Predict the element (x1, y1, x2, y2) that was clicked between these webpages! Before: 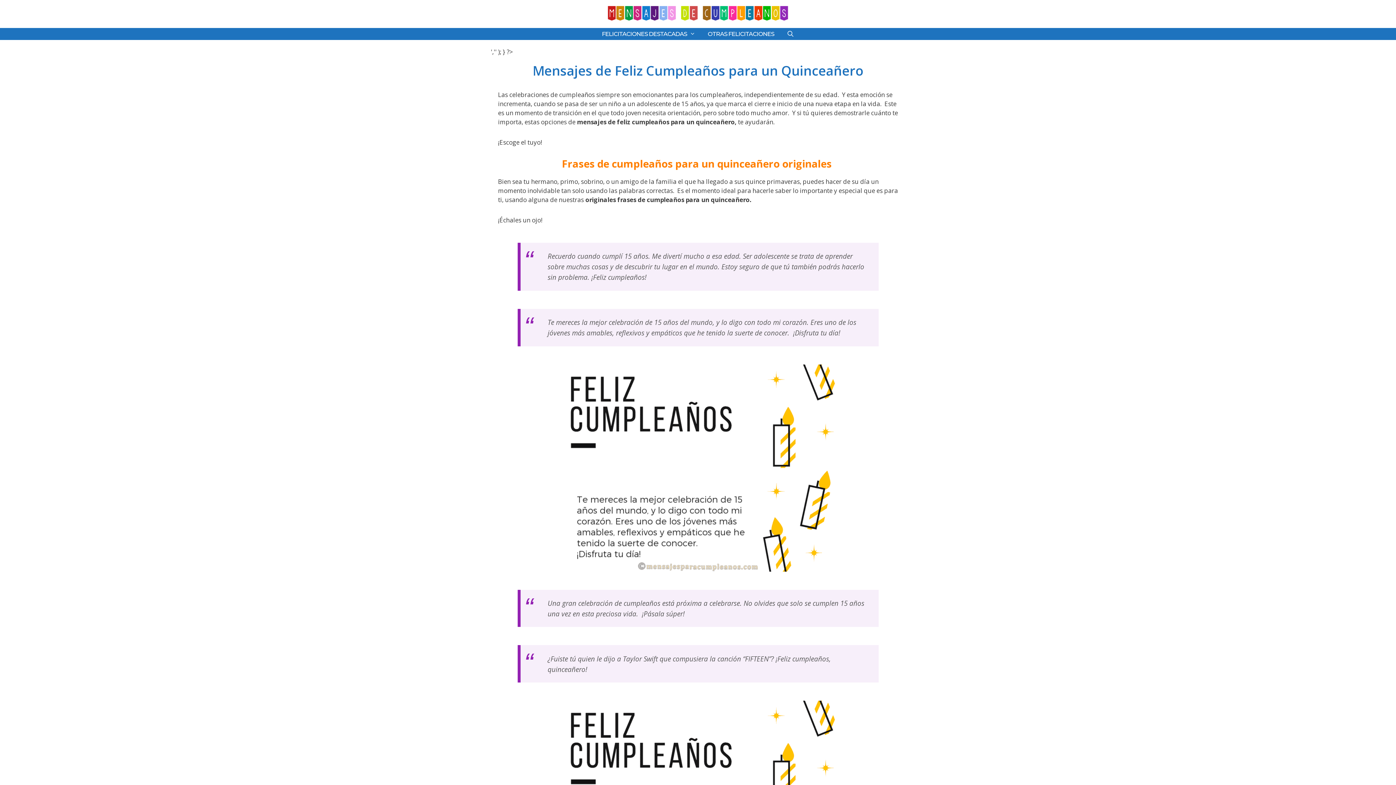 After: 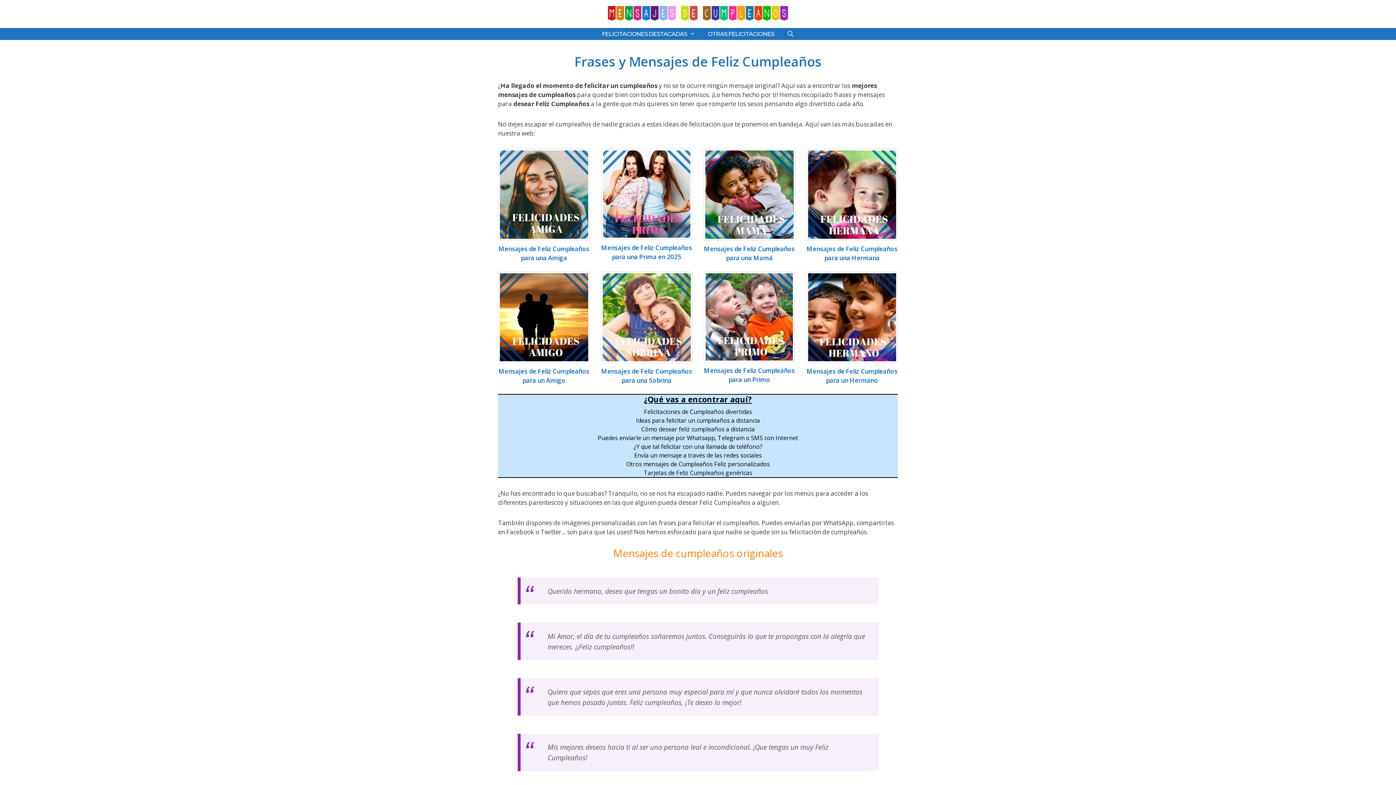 Action: bbox: (607, 7, 789, 15)